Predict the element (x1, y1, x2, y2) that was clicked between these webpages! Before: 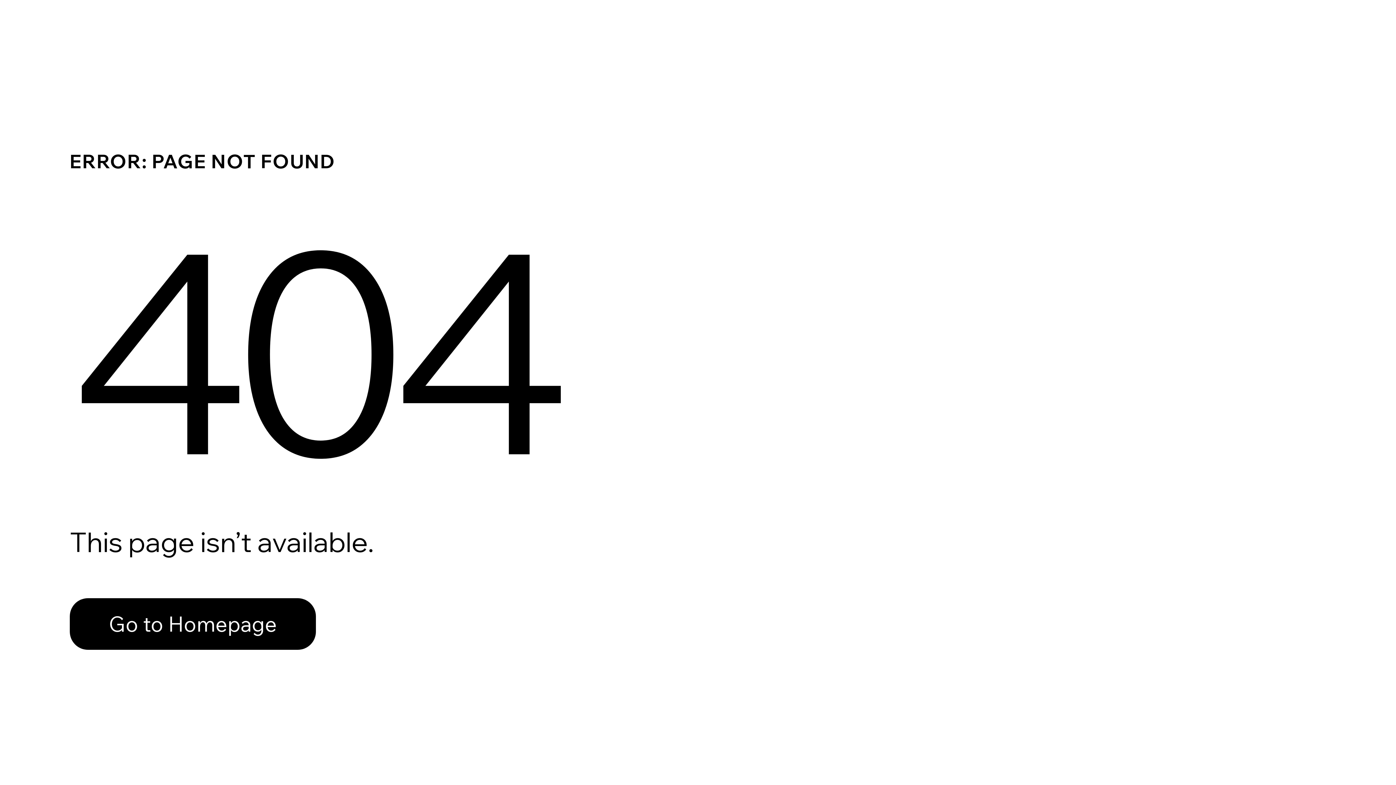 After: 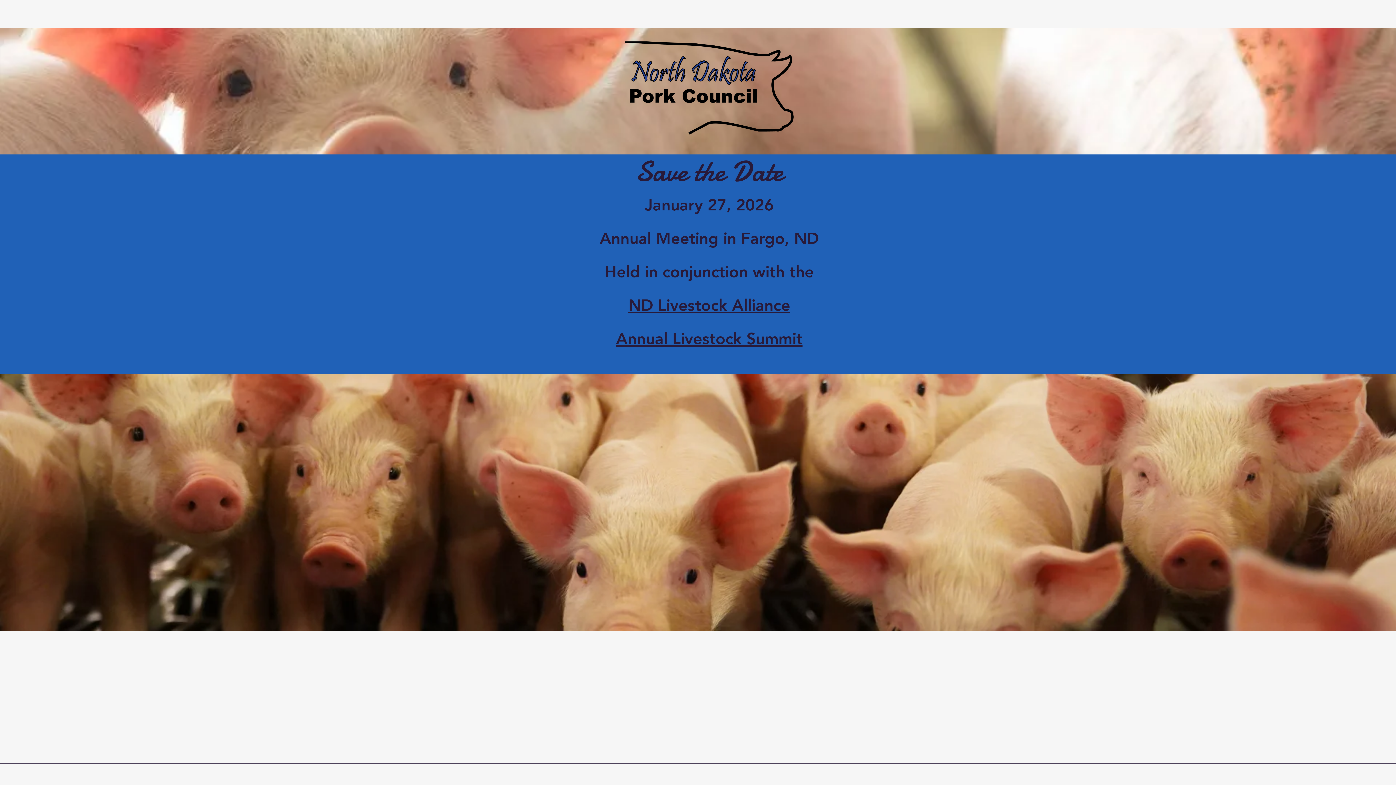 Action: label: Go to Homepage bbox: (69, 598, 316, 650)